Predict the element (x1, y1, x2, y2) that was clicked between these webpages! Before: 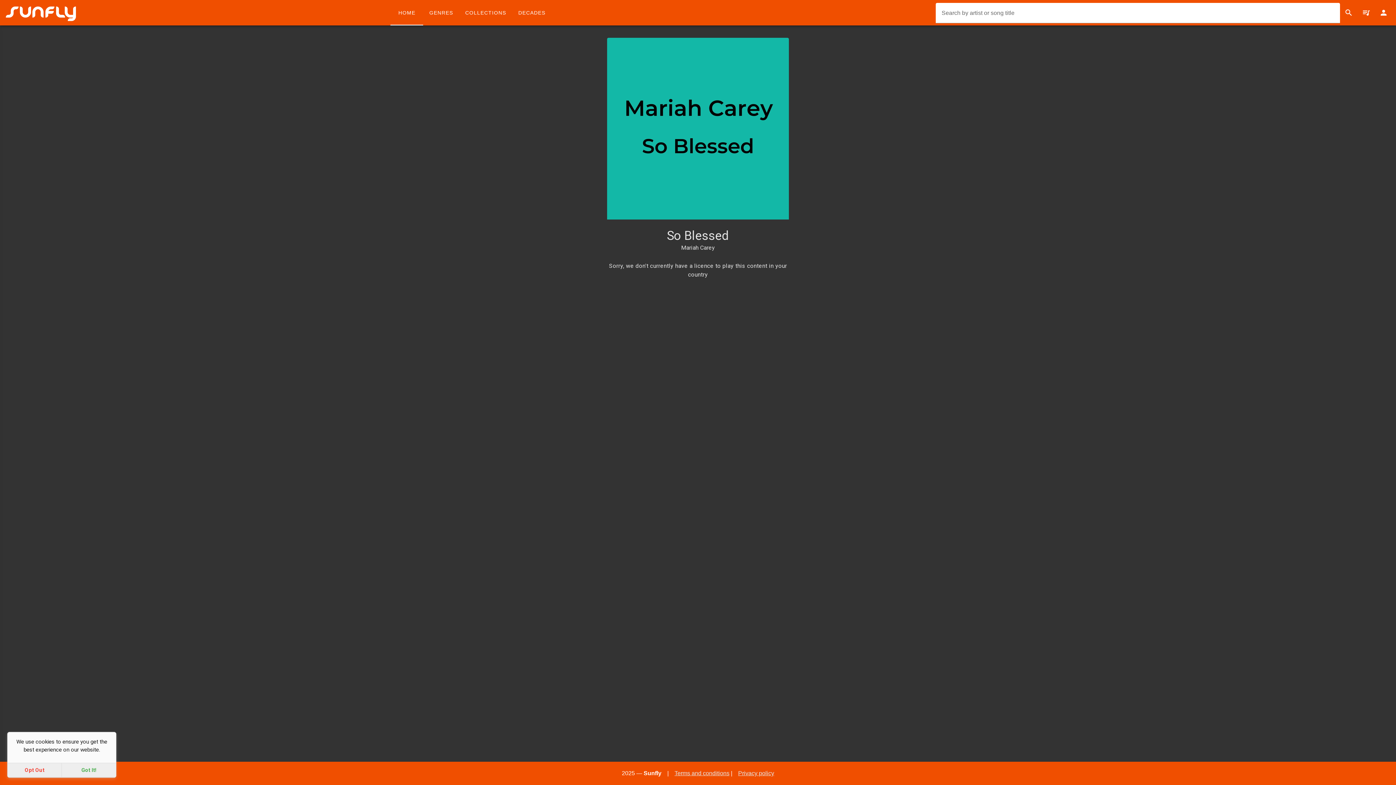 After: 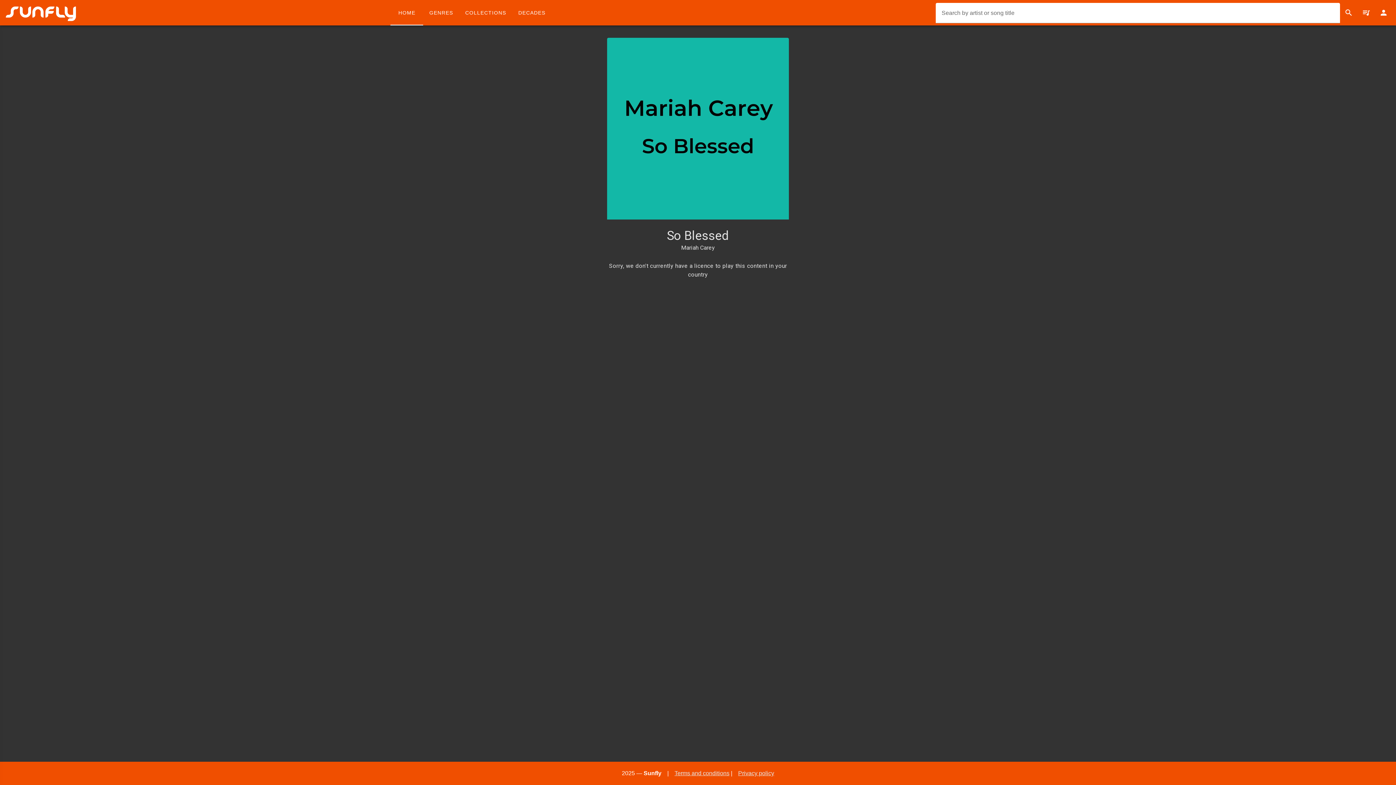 Action: bbox: (7, 763, 61, 777) label: Opt Out